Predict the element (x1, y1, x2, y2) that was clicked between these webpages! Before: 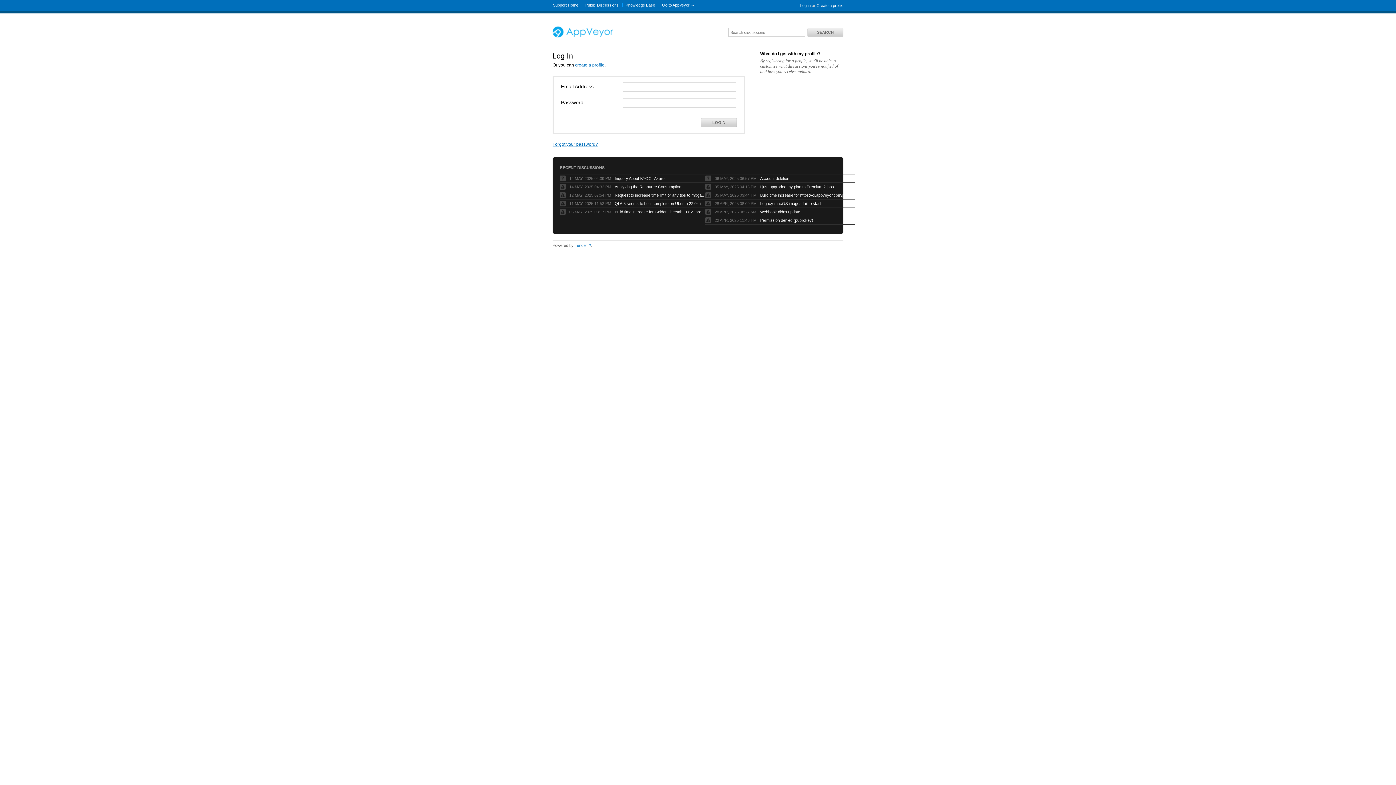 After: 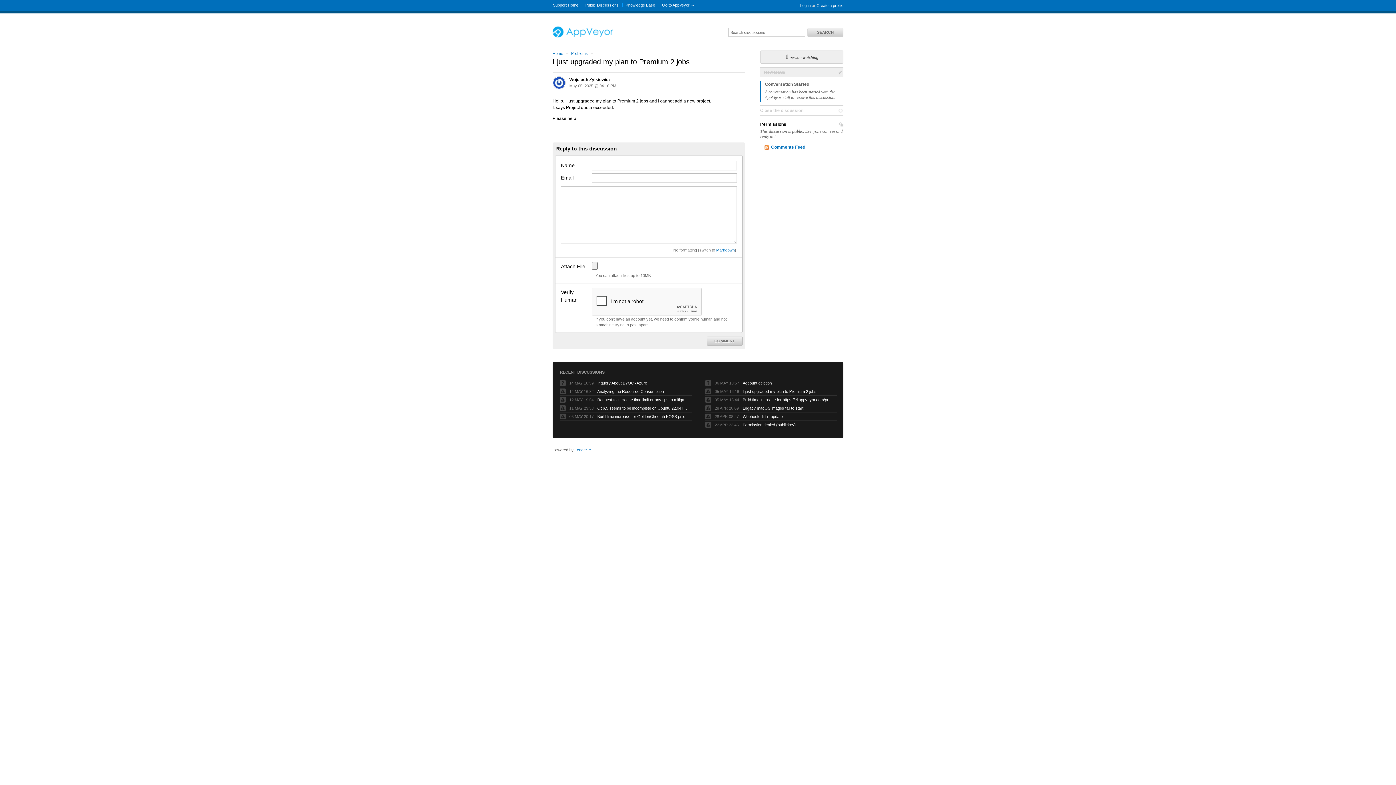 Action: bbox: (760, 184, 851, 189) label: I just upgraded my plan to Premium 2 jobs